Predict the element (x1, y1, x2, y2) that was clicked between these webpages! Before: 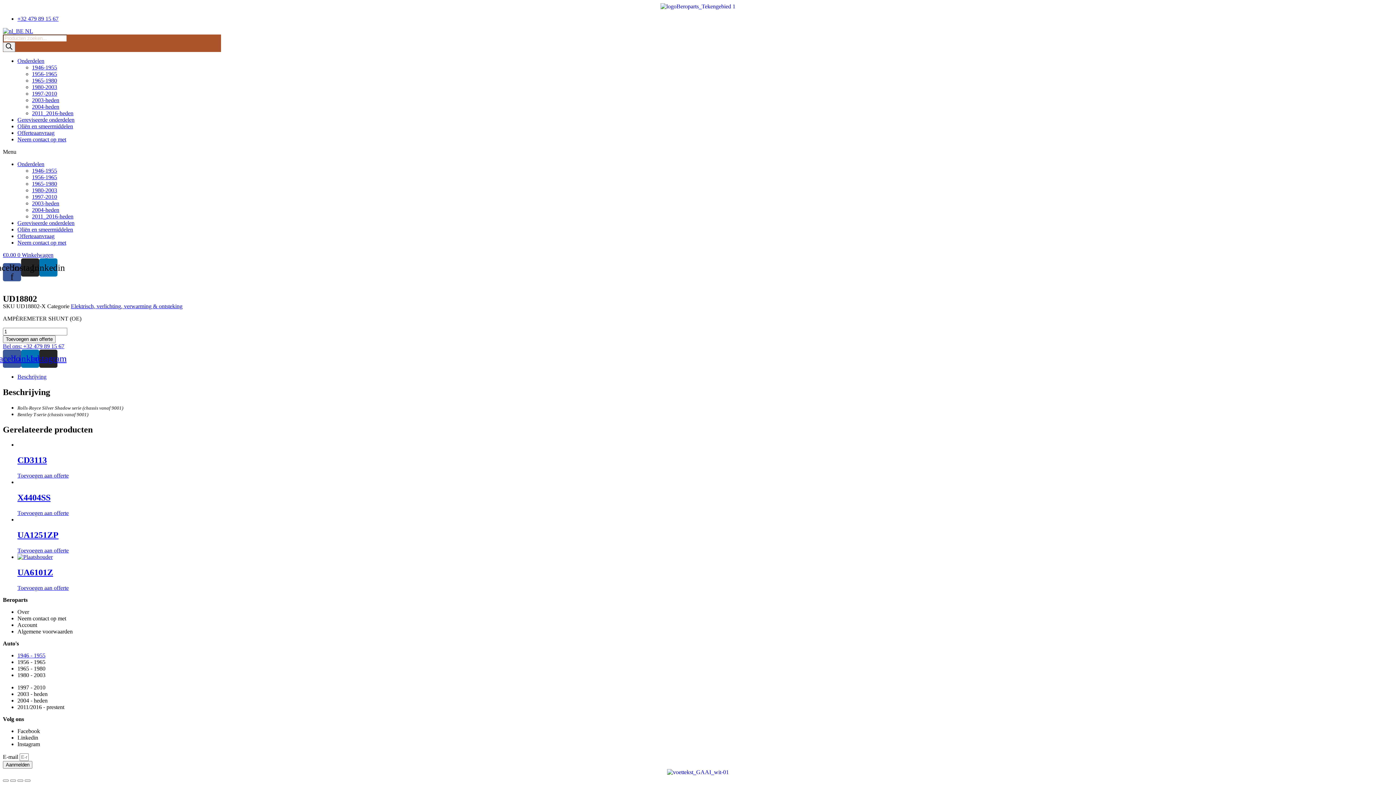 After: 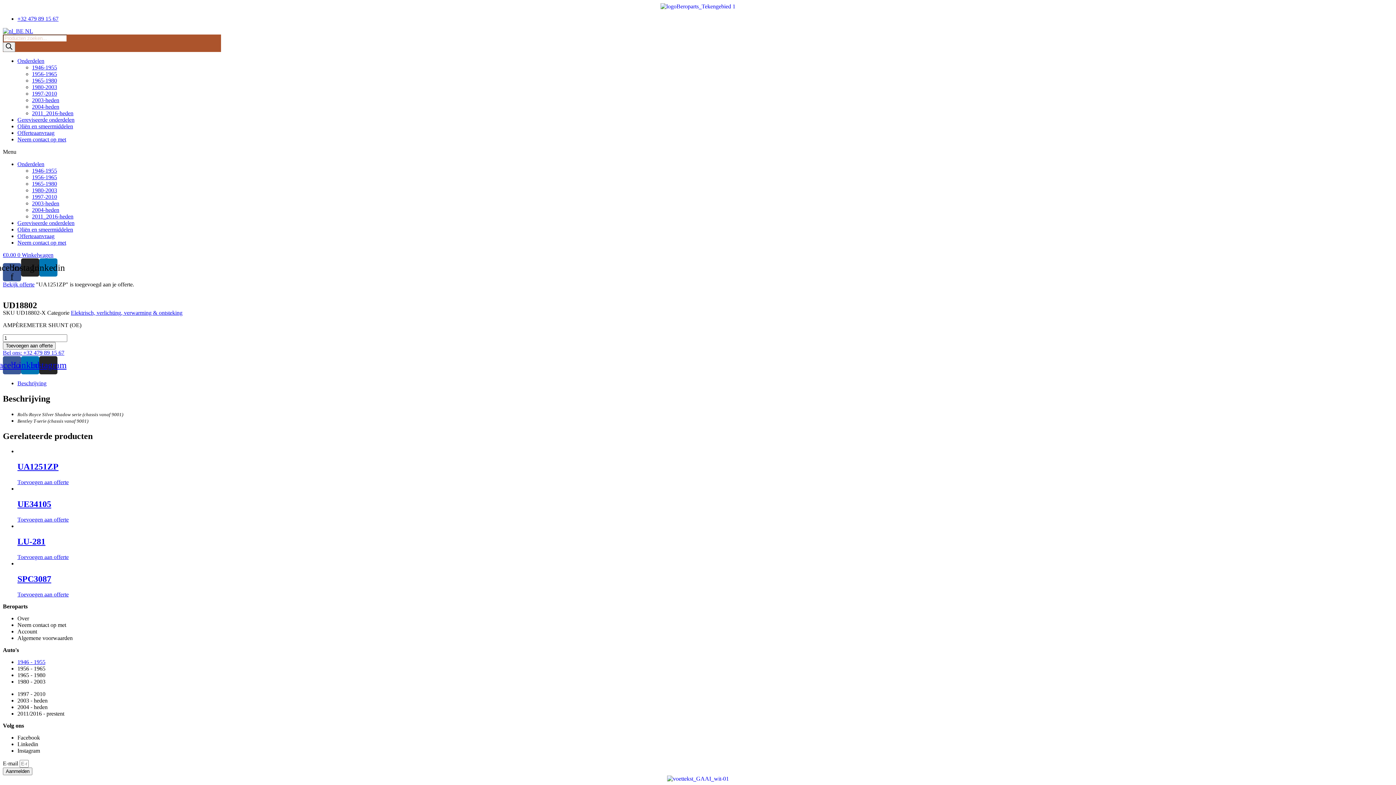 Action: bbox: (17, 547, 68, 553) label: In winkelmand: "UA1251ZP"